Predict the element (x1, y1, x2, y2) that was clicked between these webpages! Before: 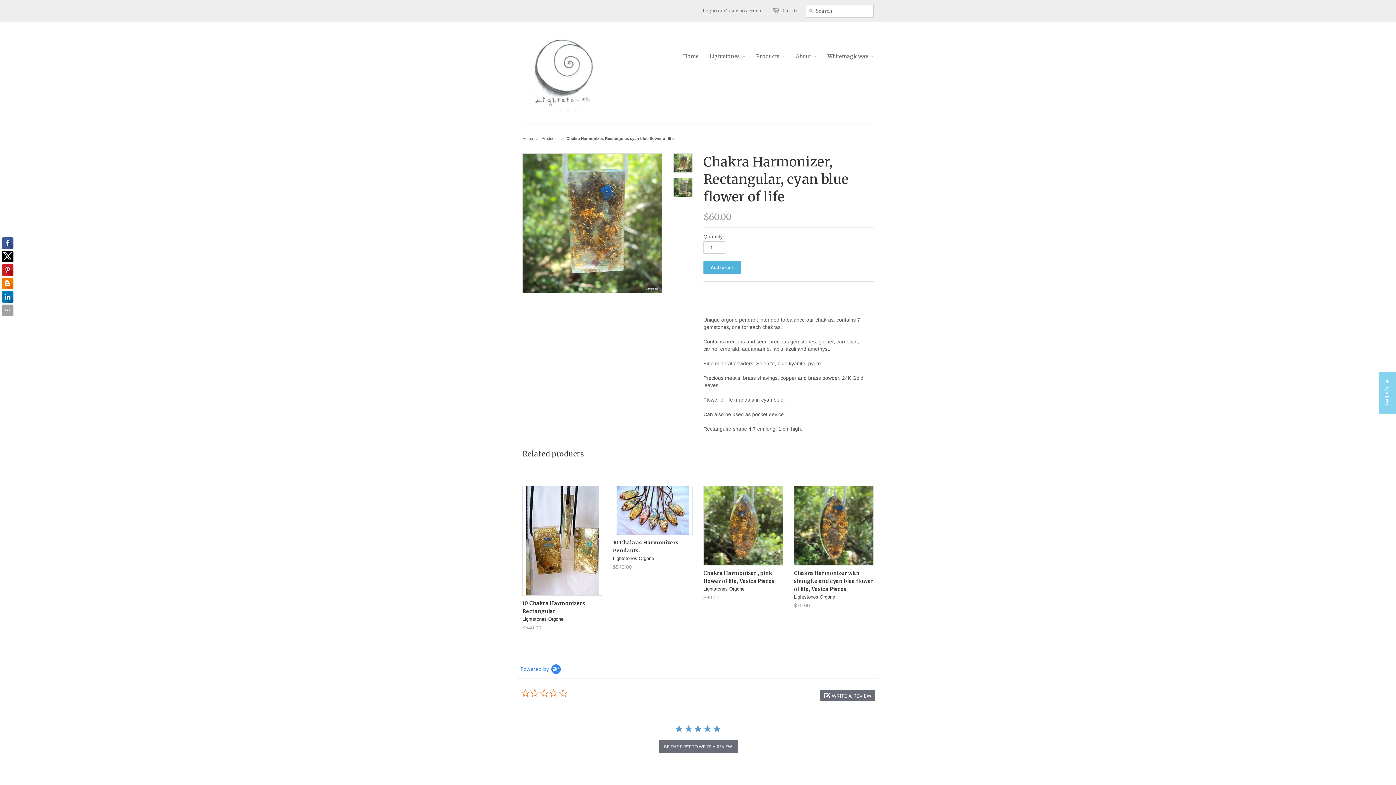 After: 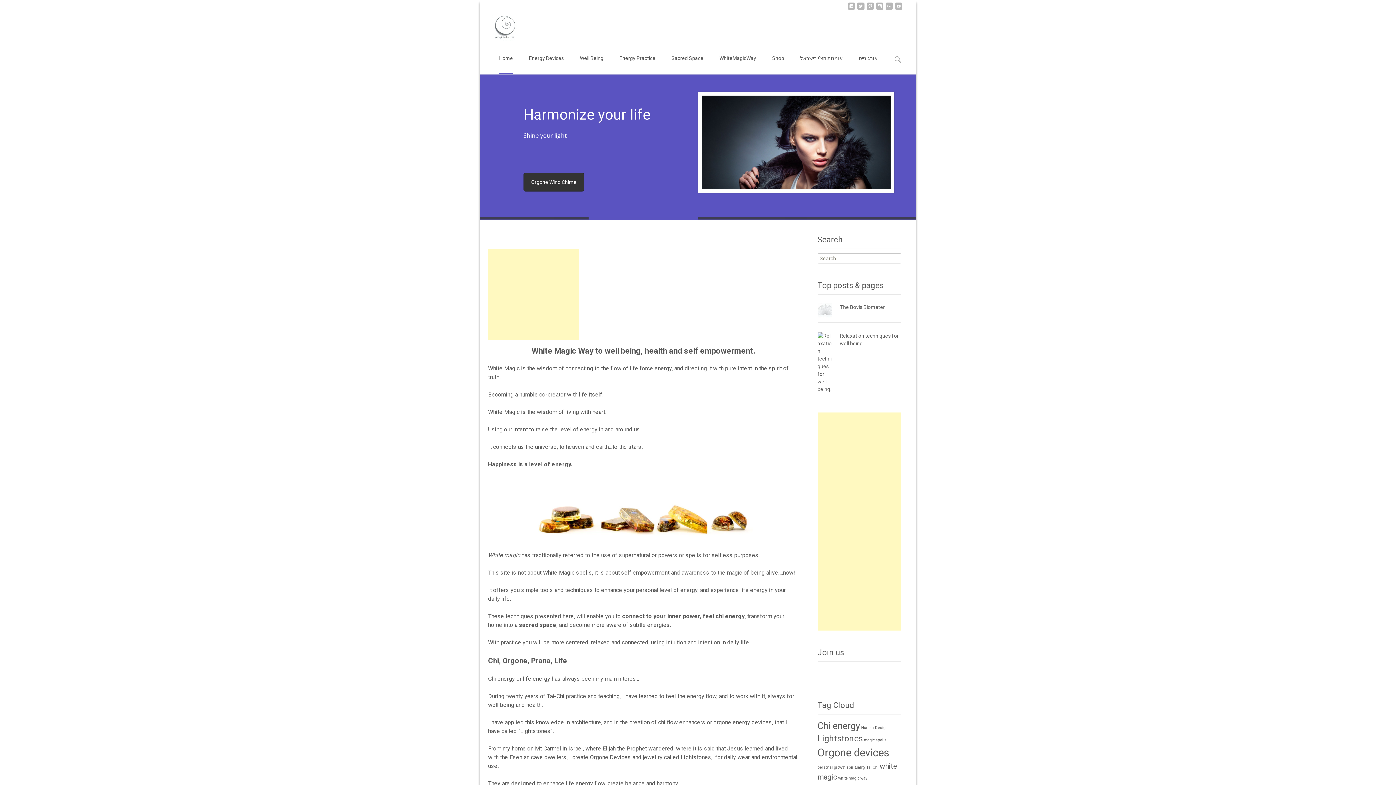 Action: label: Whitemagicway bbox: (816, 47, 873, 65)